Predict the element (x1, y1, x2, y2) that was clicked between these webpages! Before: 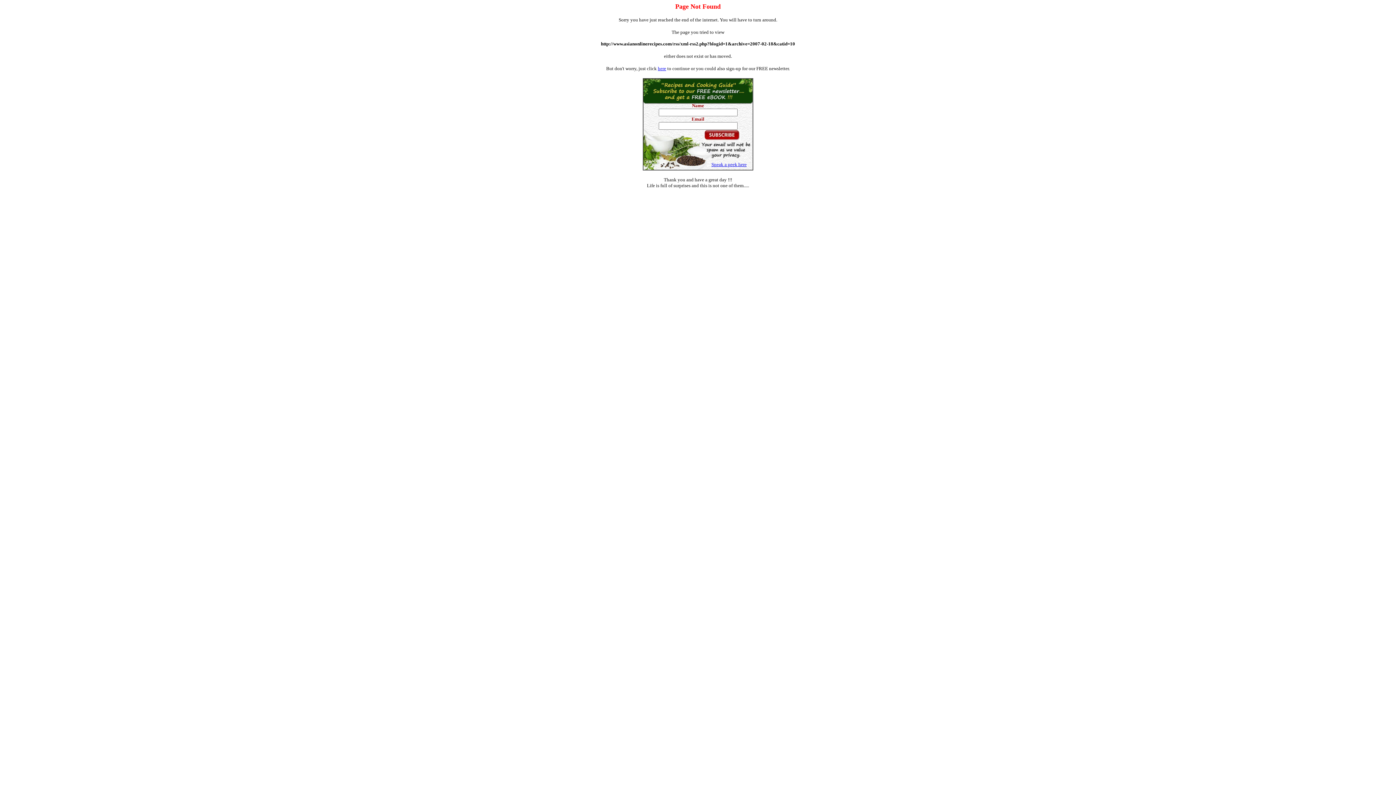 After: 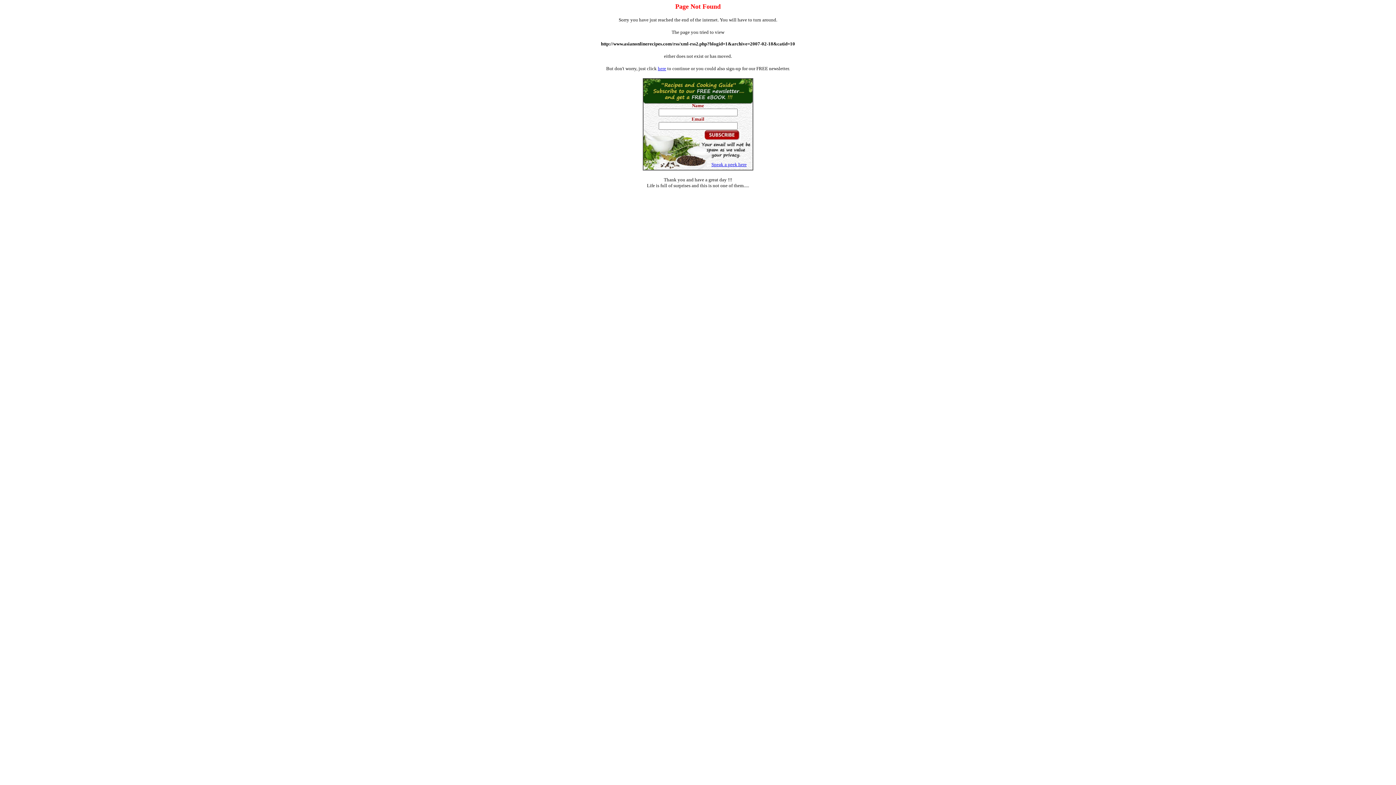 Action: label: Sneak a peek here bbox: (711, 161, 746, 167)